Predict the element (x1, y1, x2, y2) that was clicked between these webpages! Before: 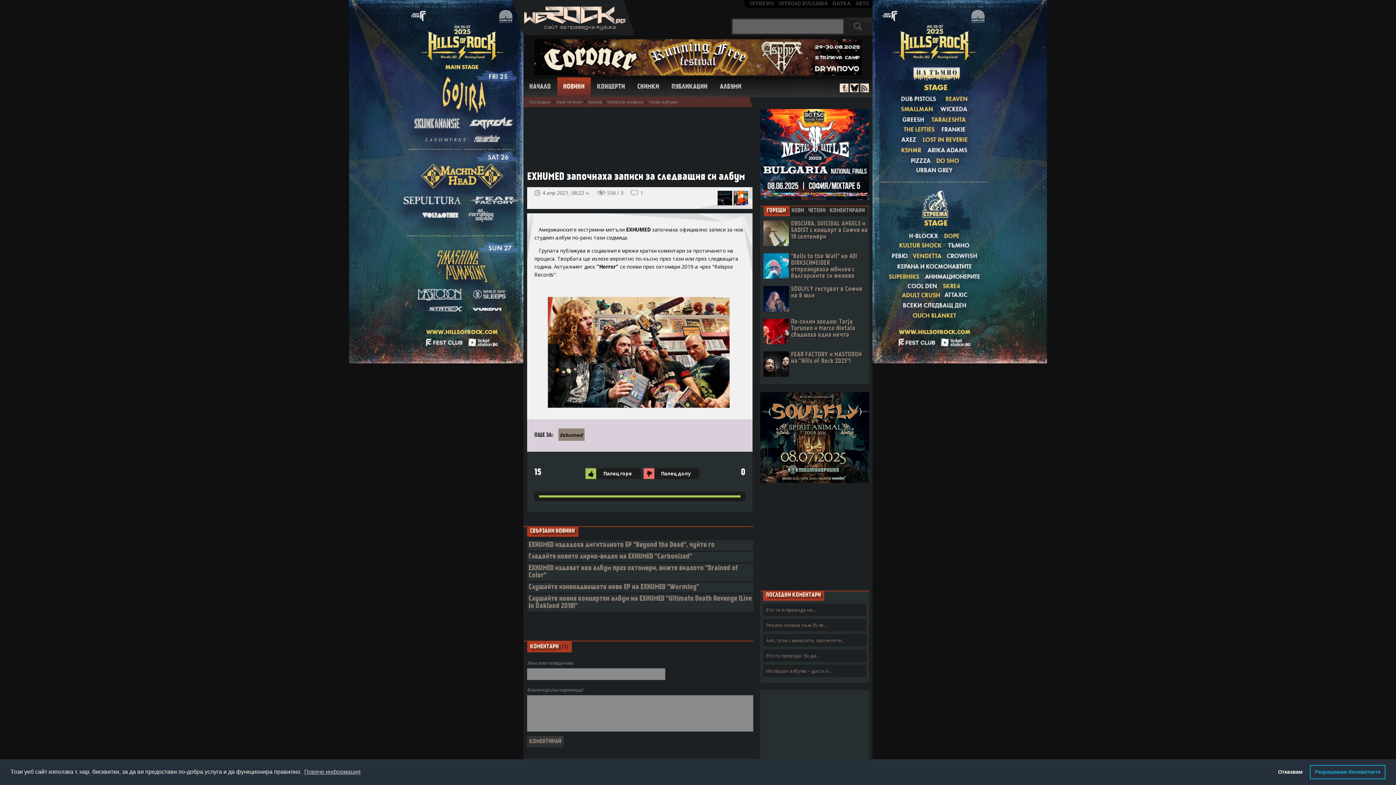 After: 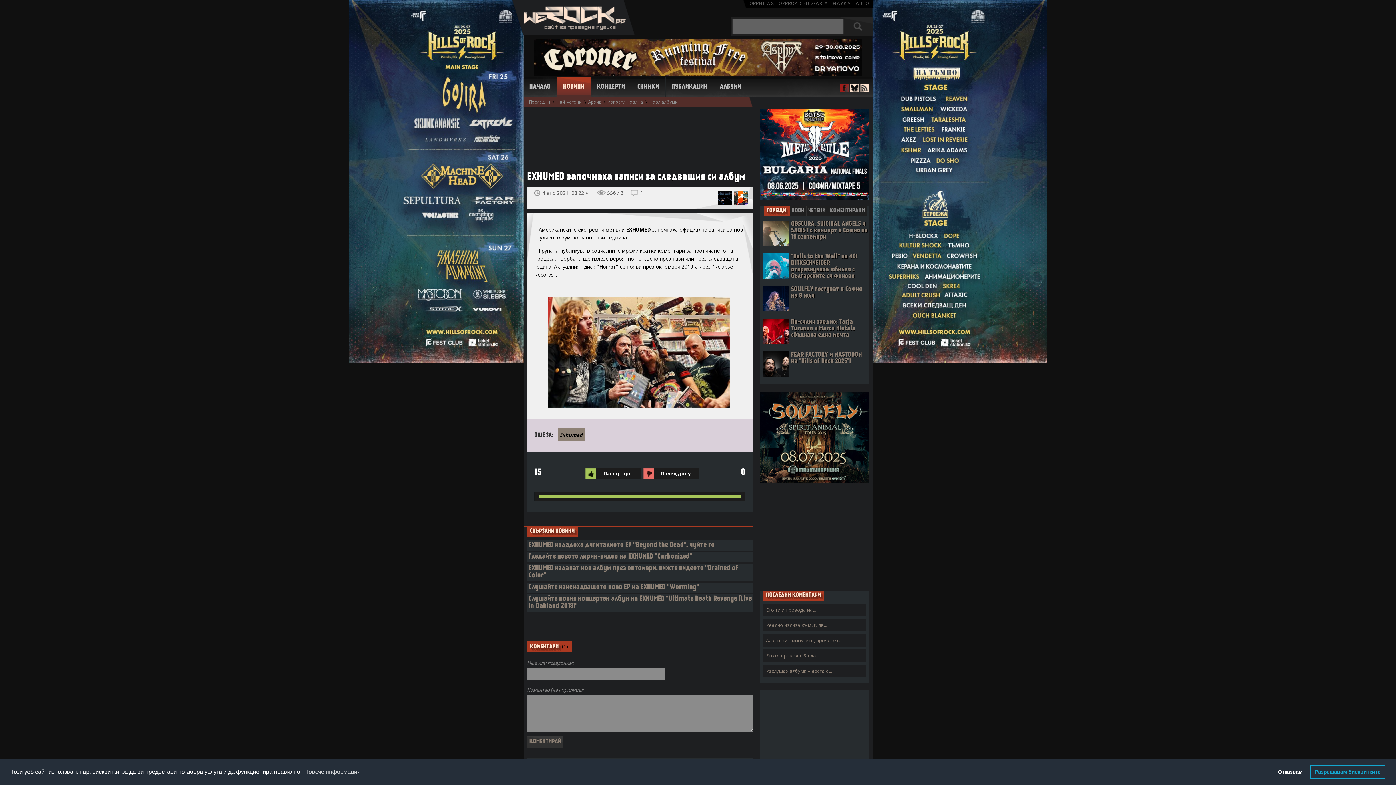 Action: bbox: (840, 83, 848, 92)